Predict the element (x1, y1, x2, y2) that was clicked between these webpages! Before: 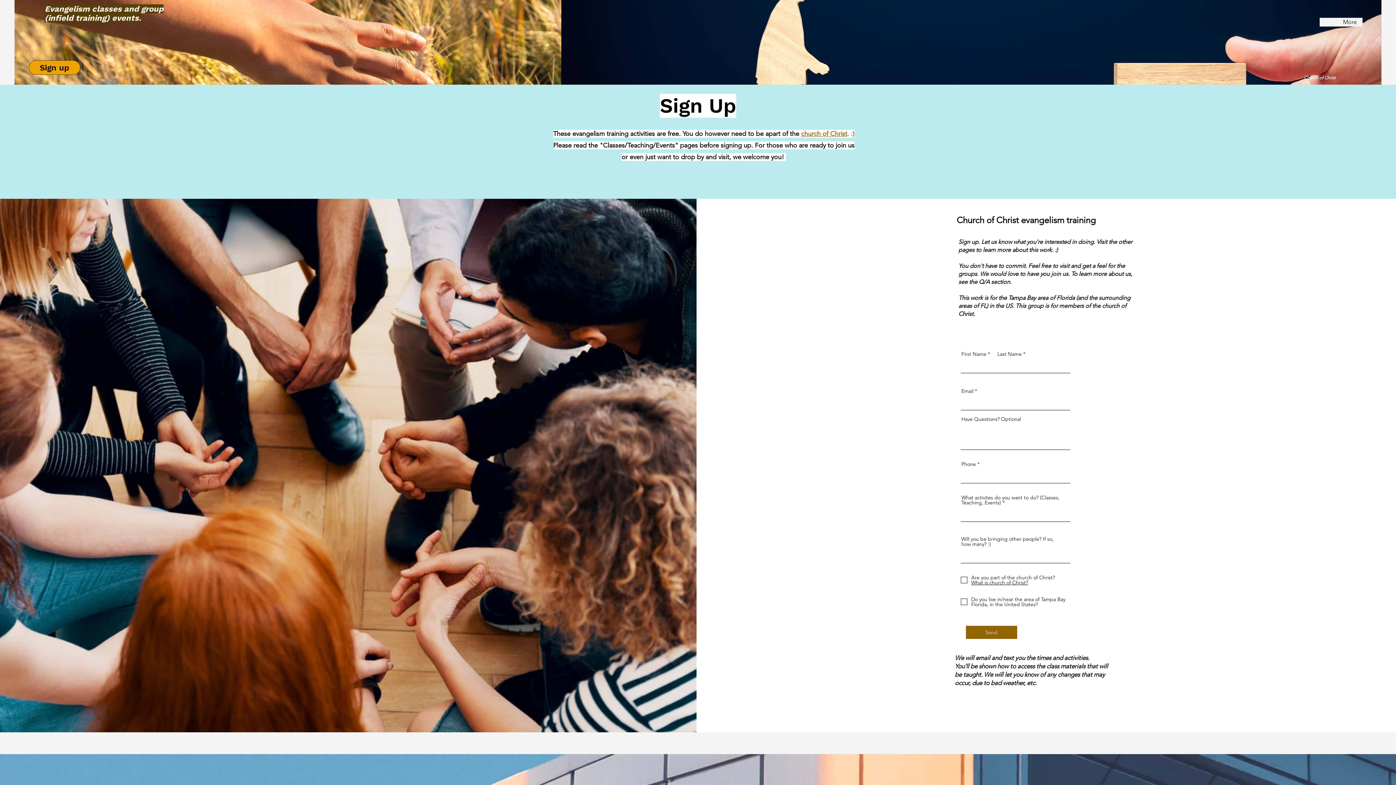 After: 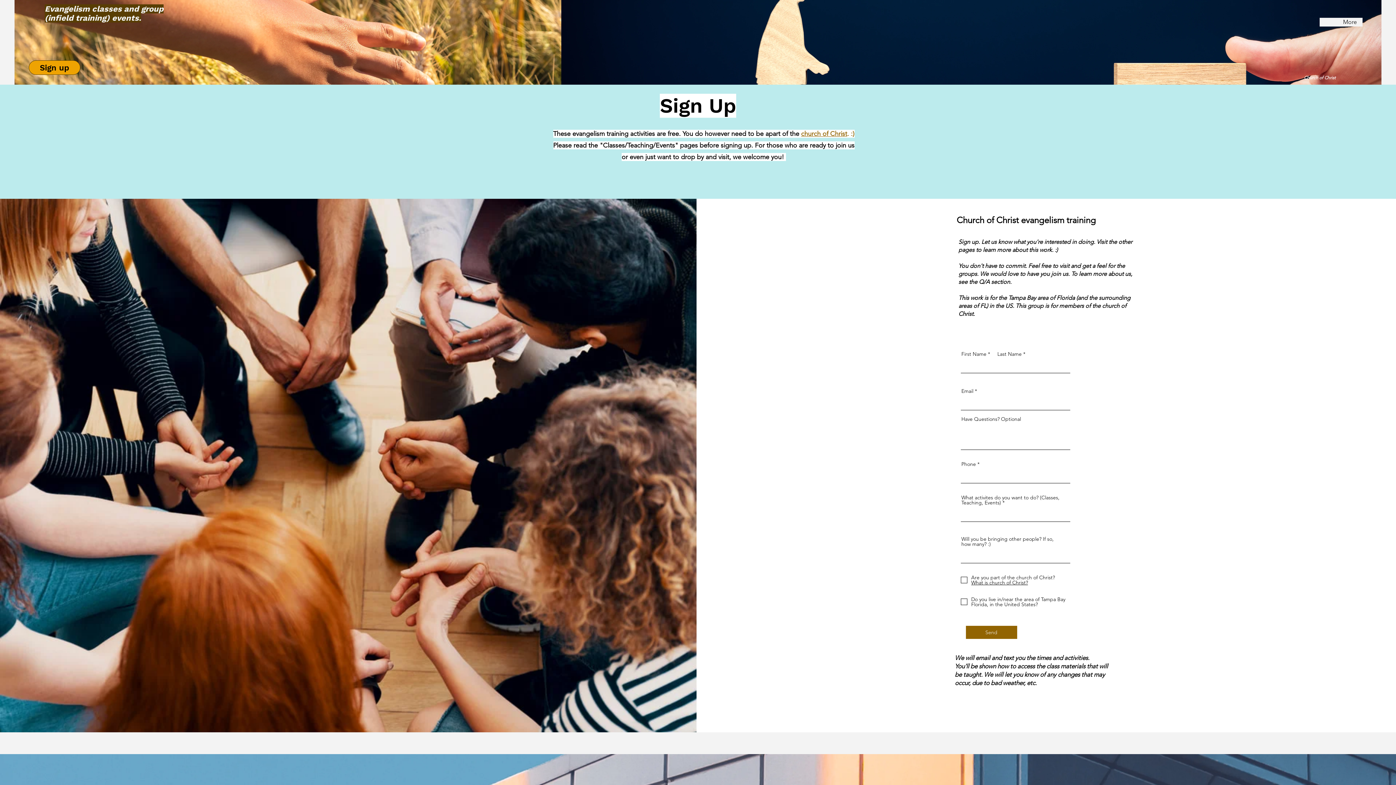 Action: label: church of Christ bbox: (801, 129, 847, 137)